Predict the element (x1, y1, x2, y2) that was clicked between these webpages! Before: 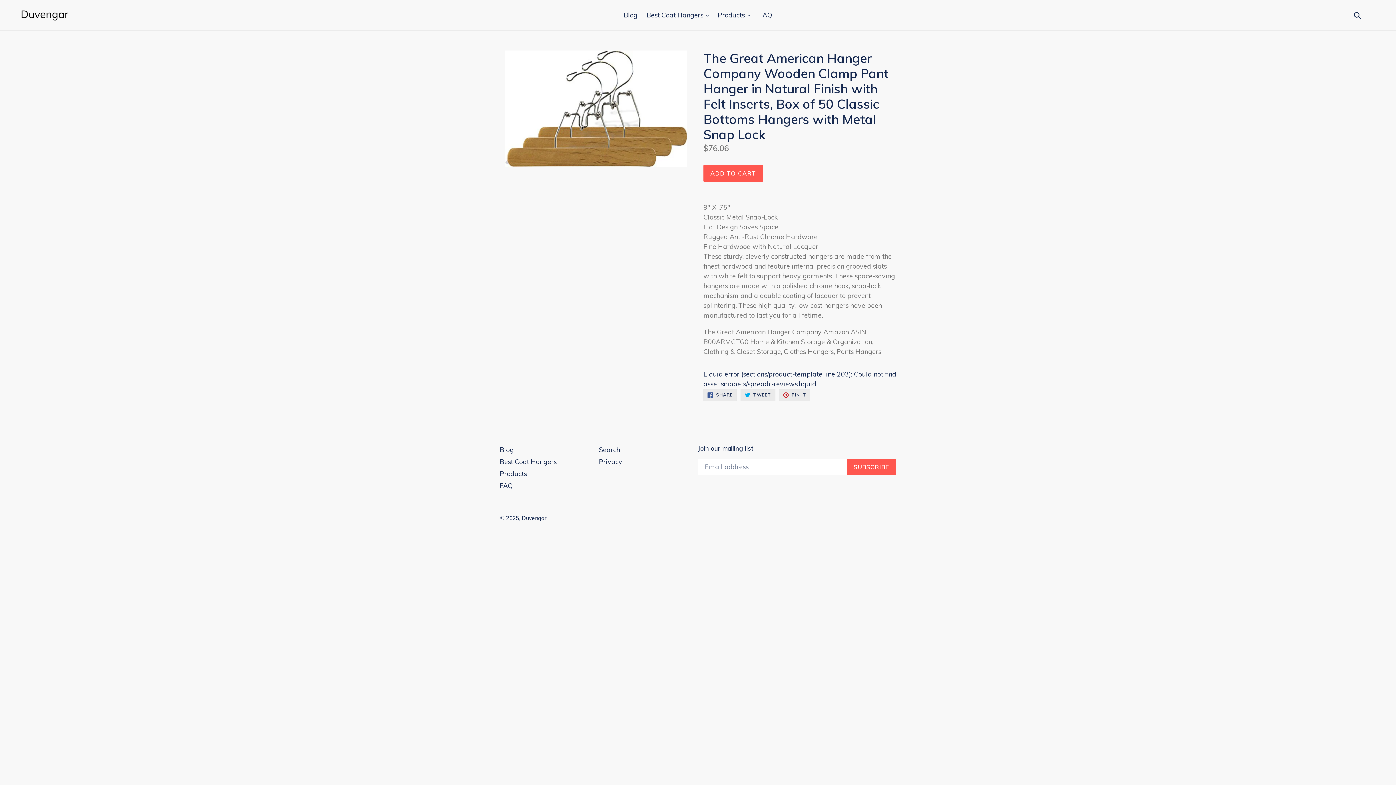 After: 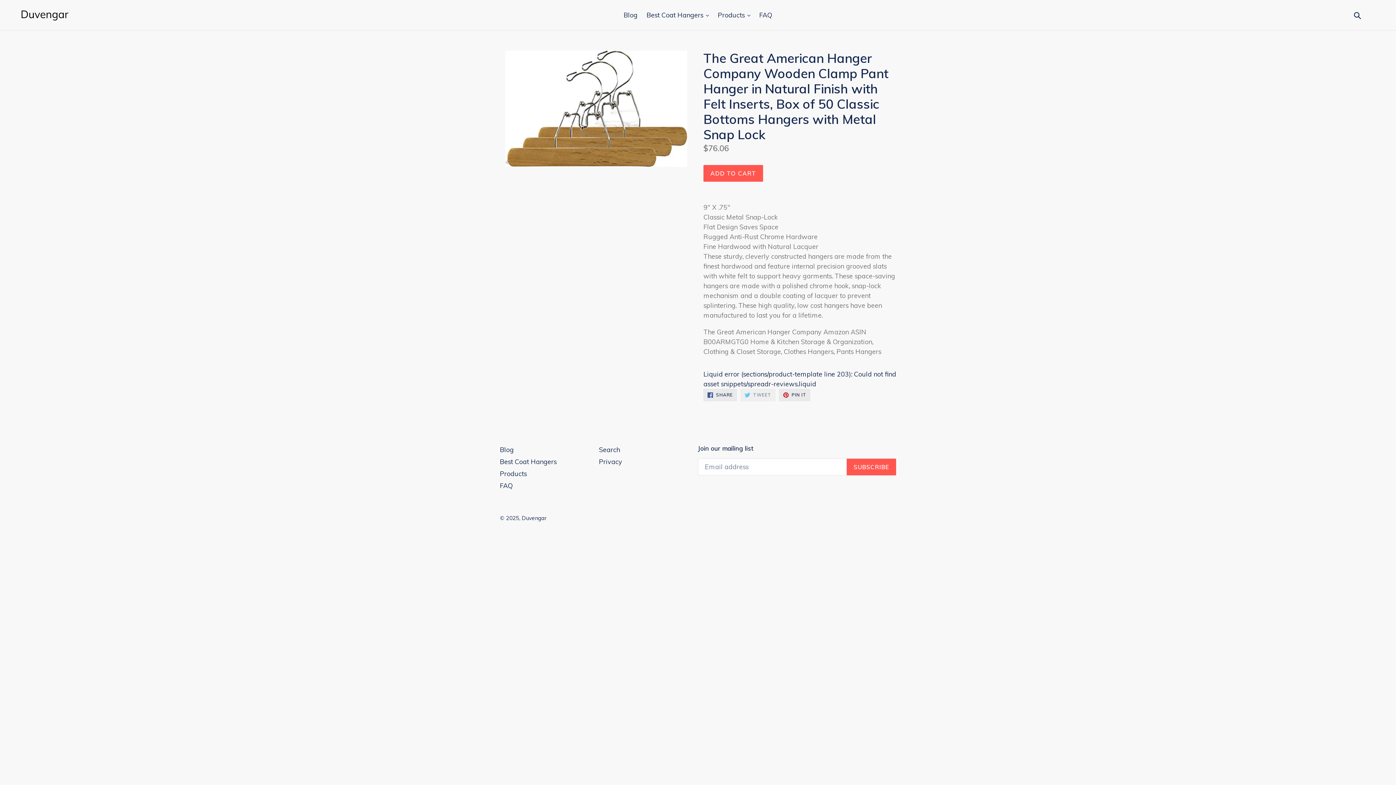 Action: label:  TWEET
TWEET ON TWITTER bbox: (740, 389, 775, 401)